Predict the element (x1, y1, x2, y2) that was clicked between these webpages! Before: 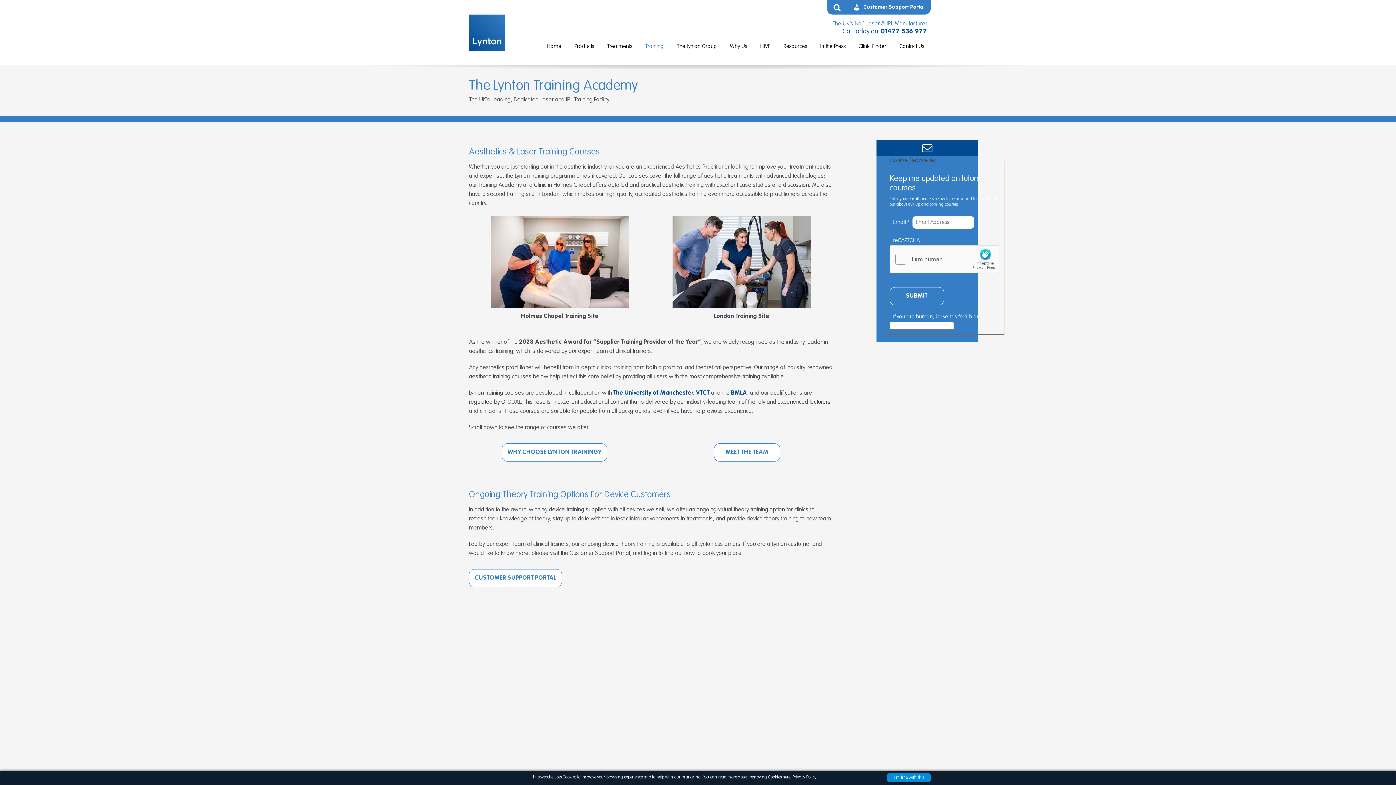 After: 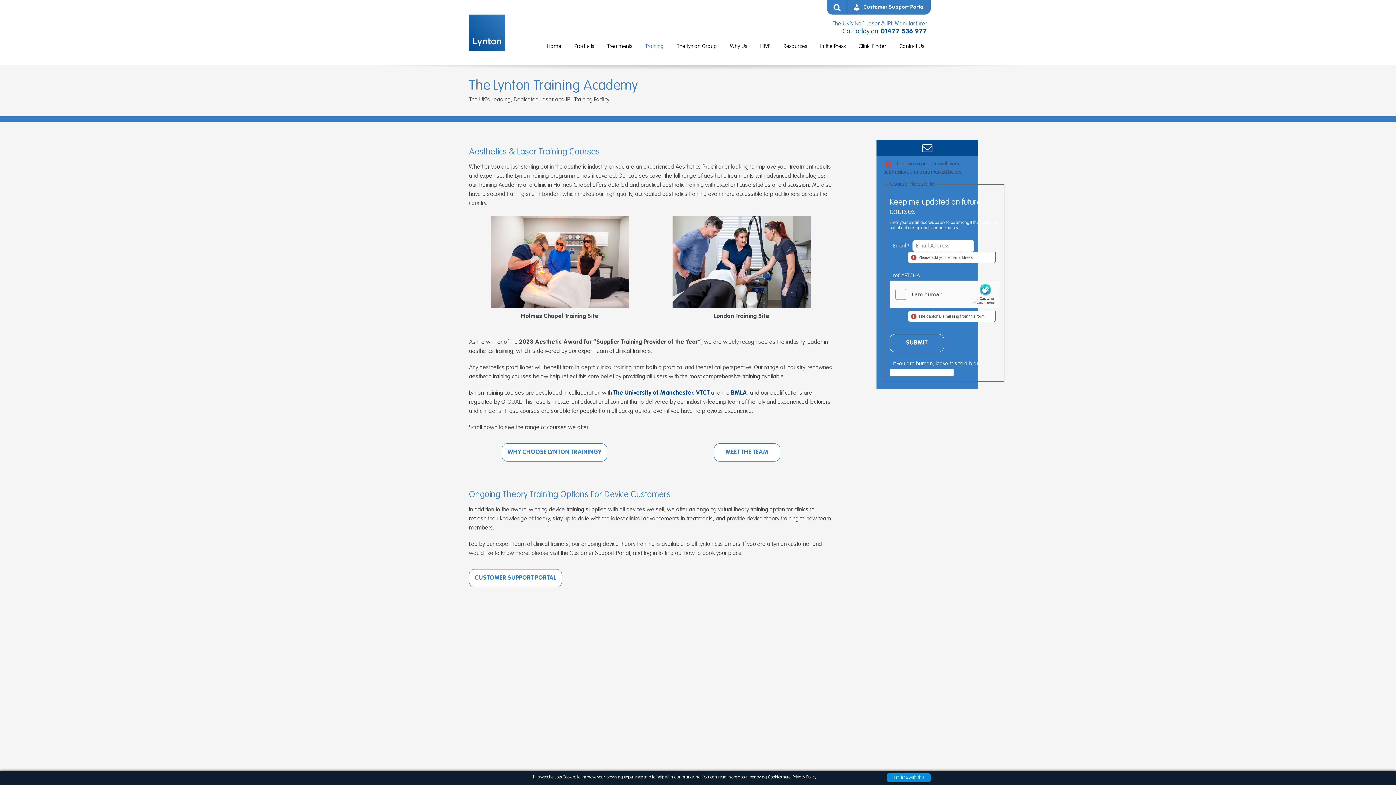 Action: bbox: (889, 287, 944, 305) label: SUBMIT